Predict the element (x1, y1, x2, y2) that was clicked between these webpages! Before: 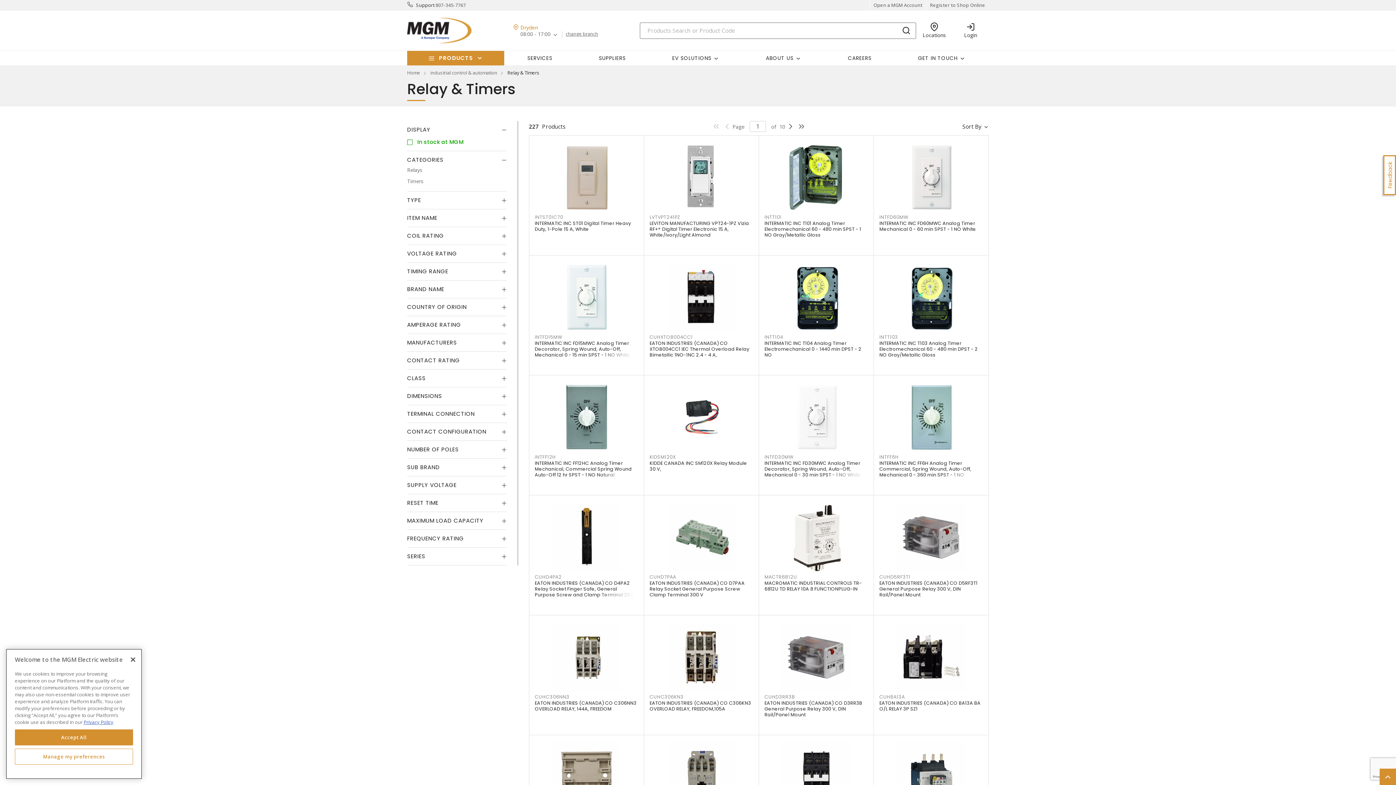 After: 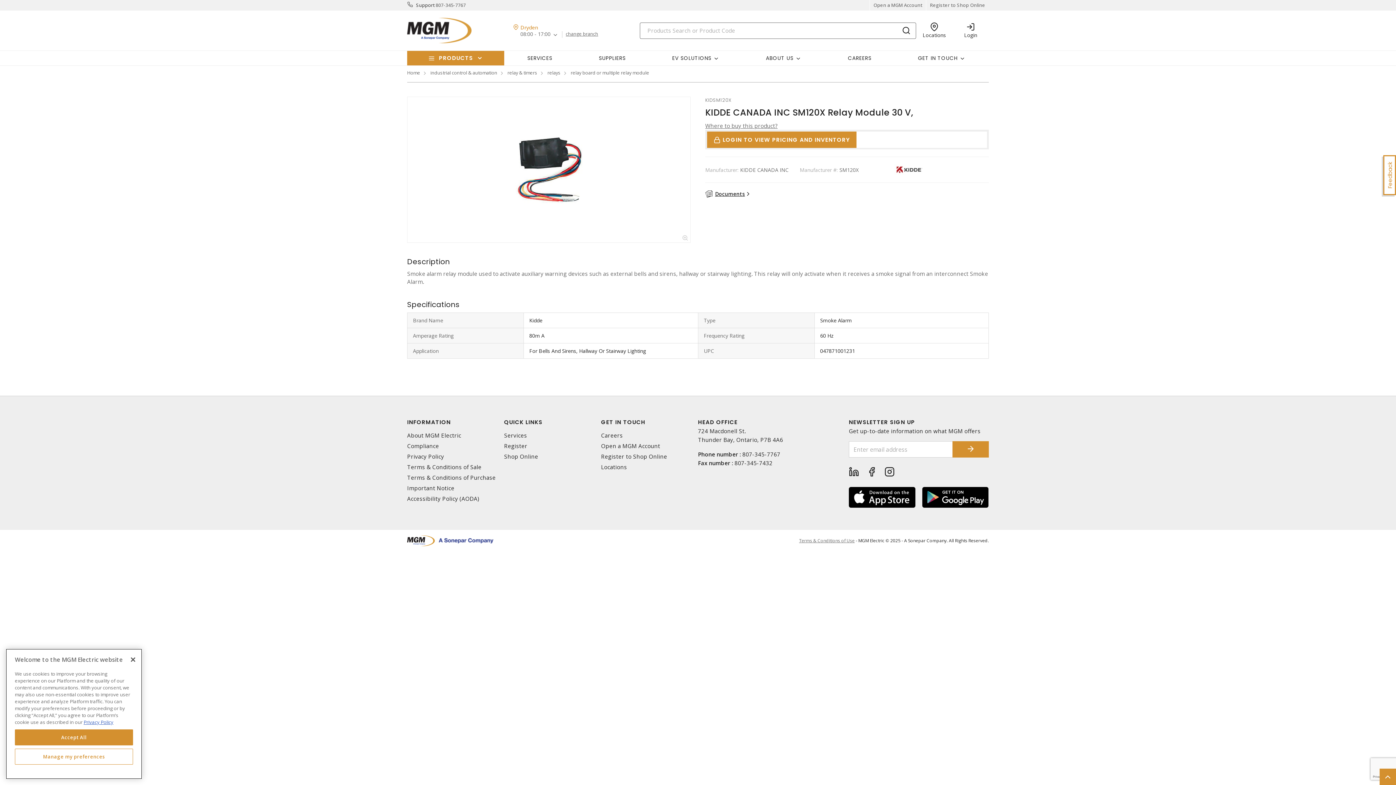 Action: label: KIDSM120X bbox: (649, 454, 675, 460)